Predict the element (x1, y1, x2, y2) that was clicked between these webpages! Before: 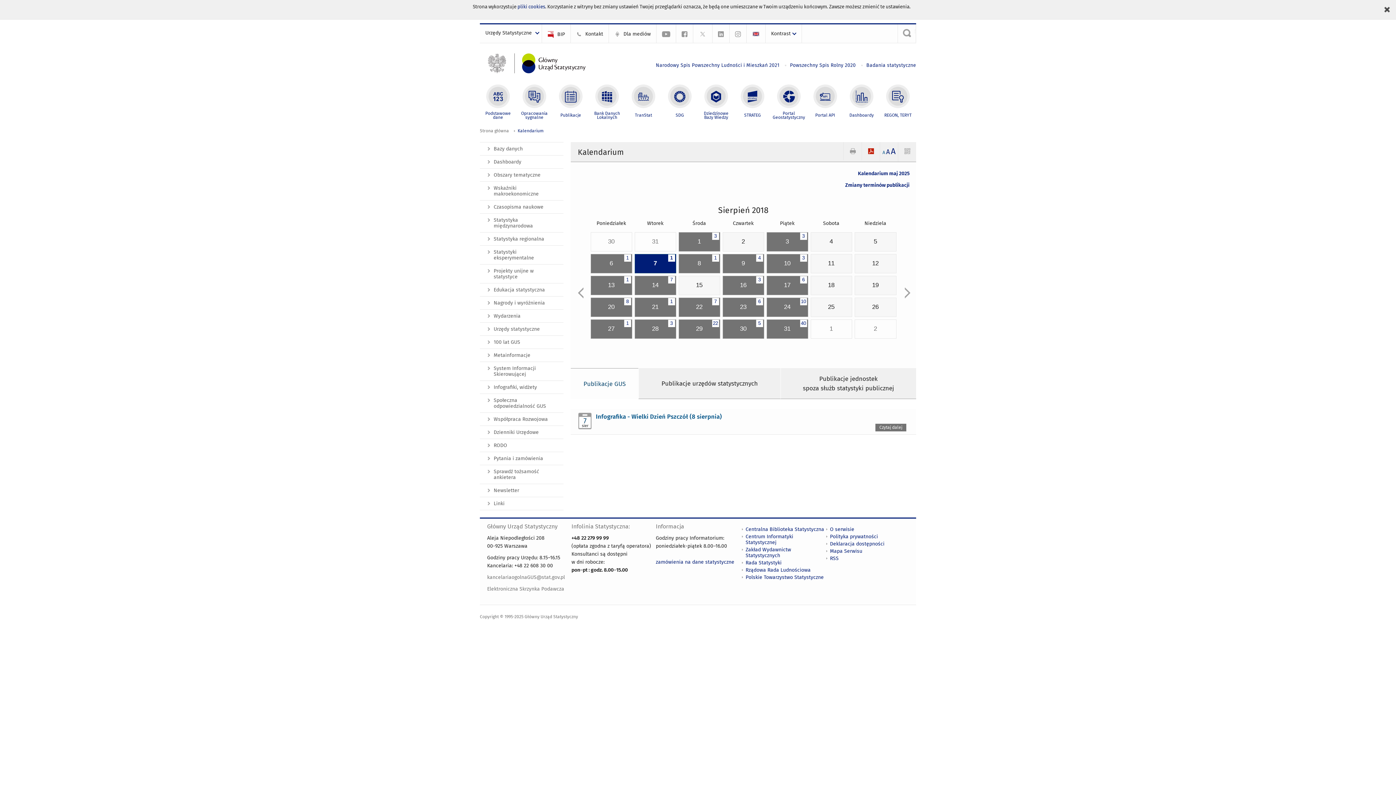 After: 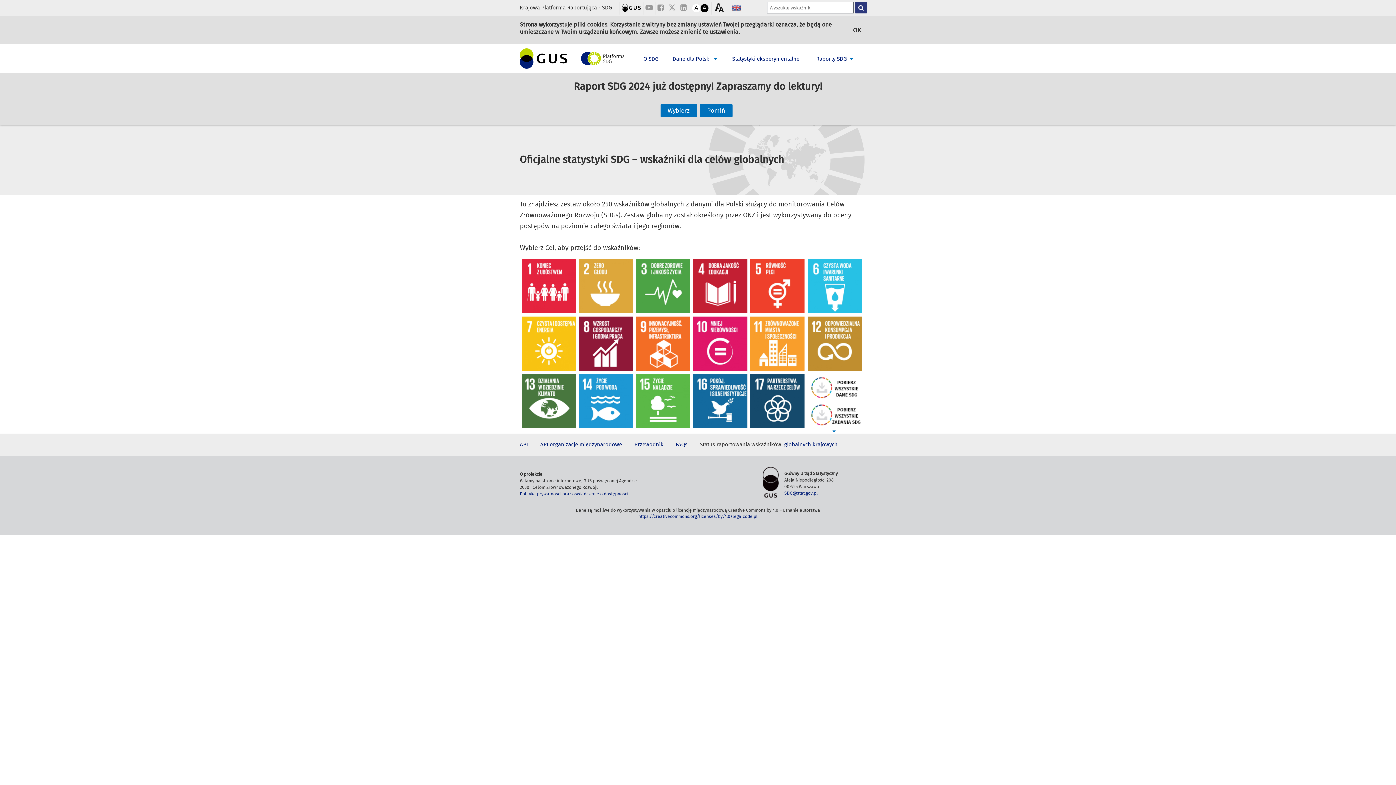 Action: label: SDG bbox: (661, 83, 698, 119)